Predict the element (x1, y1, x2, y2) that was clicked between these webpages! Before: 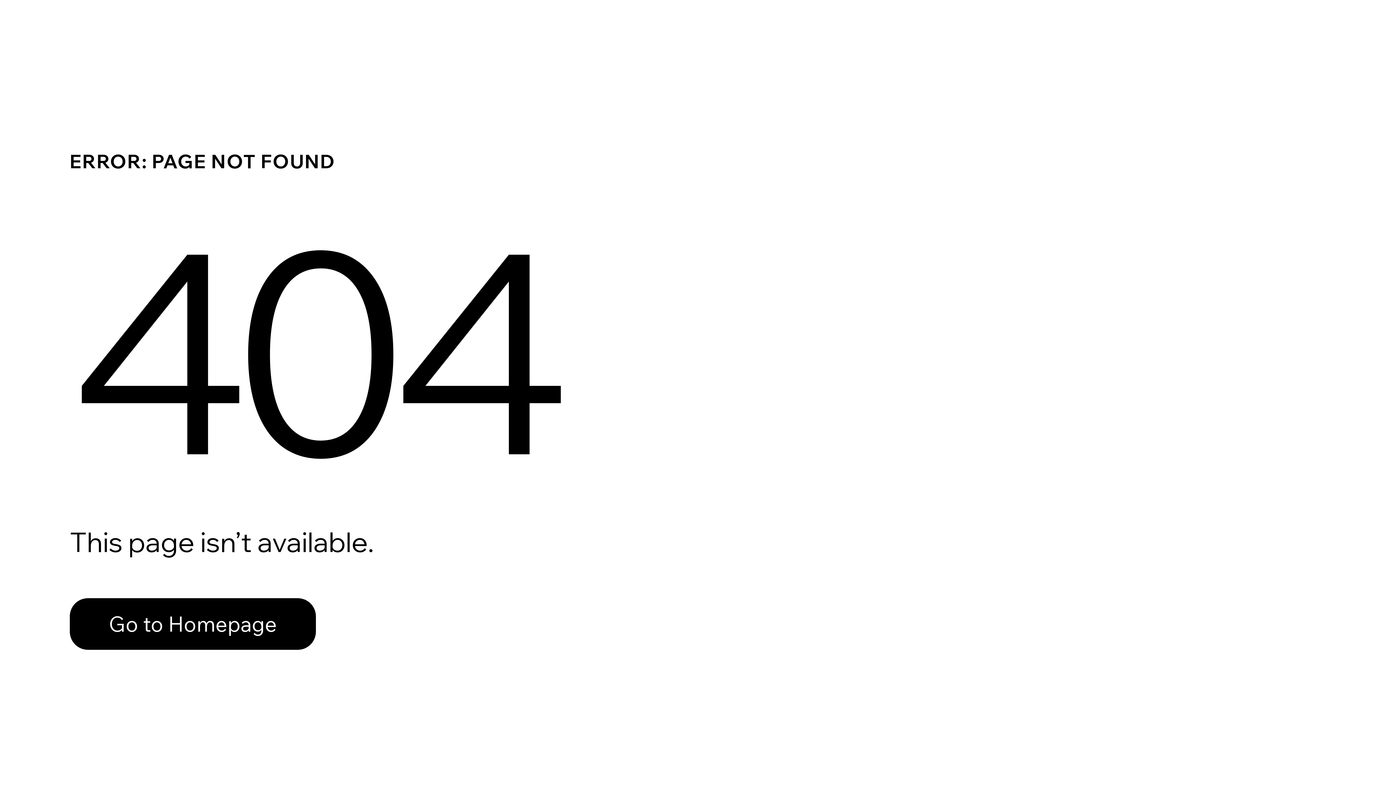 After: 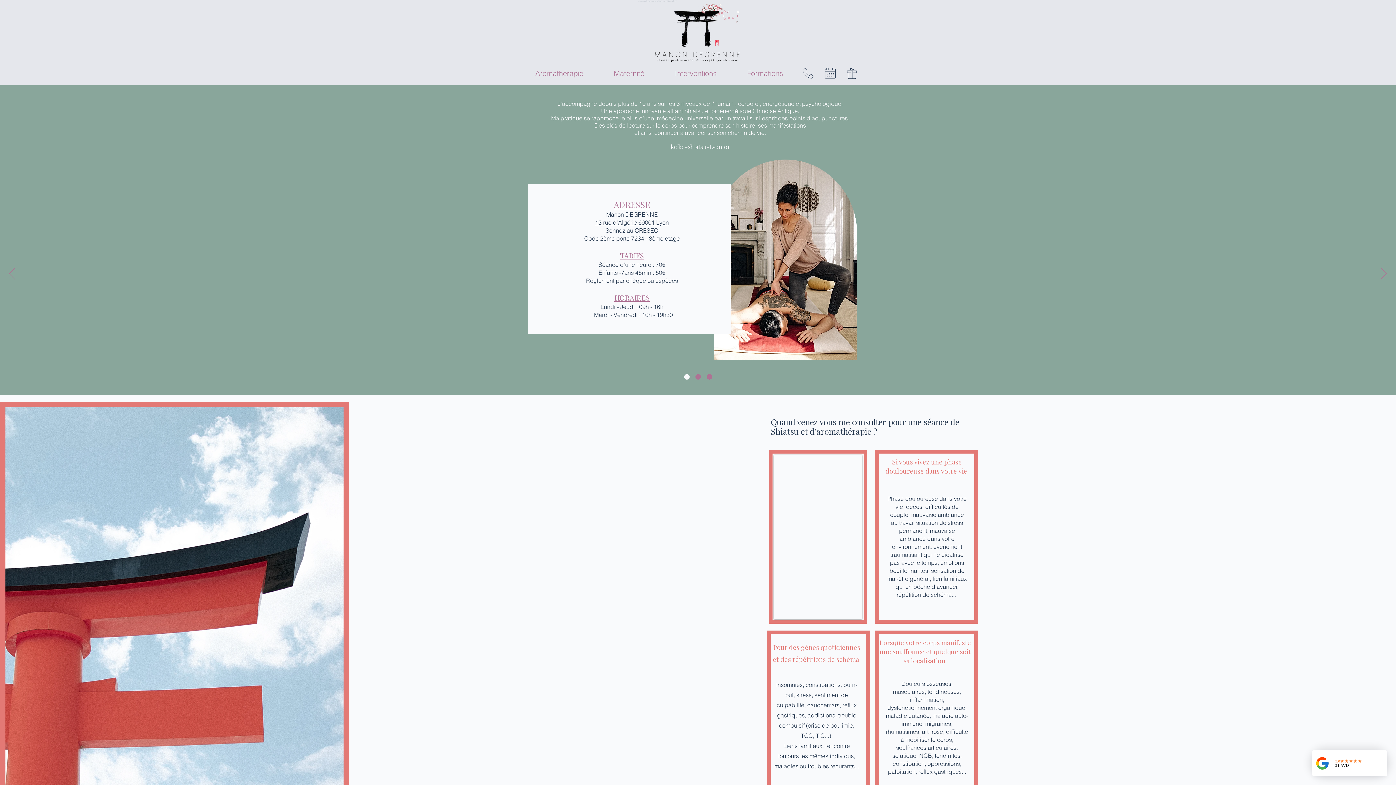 Action: bbox: (69, 582, 768, 659) label: Go to Homepage